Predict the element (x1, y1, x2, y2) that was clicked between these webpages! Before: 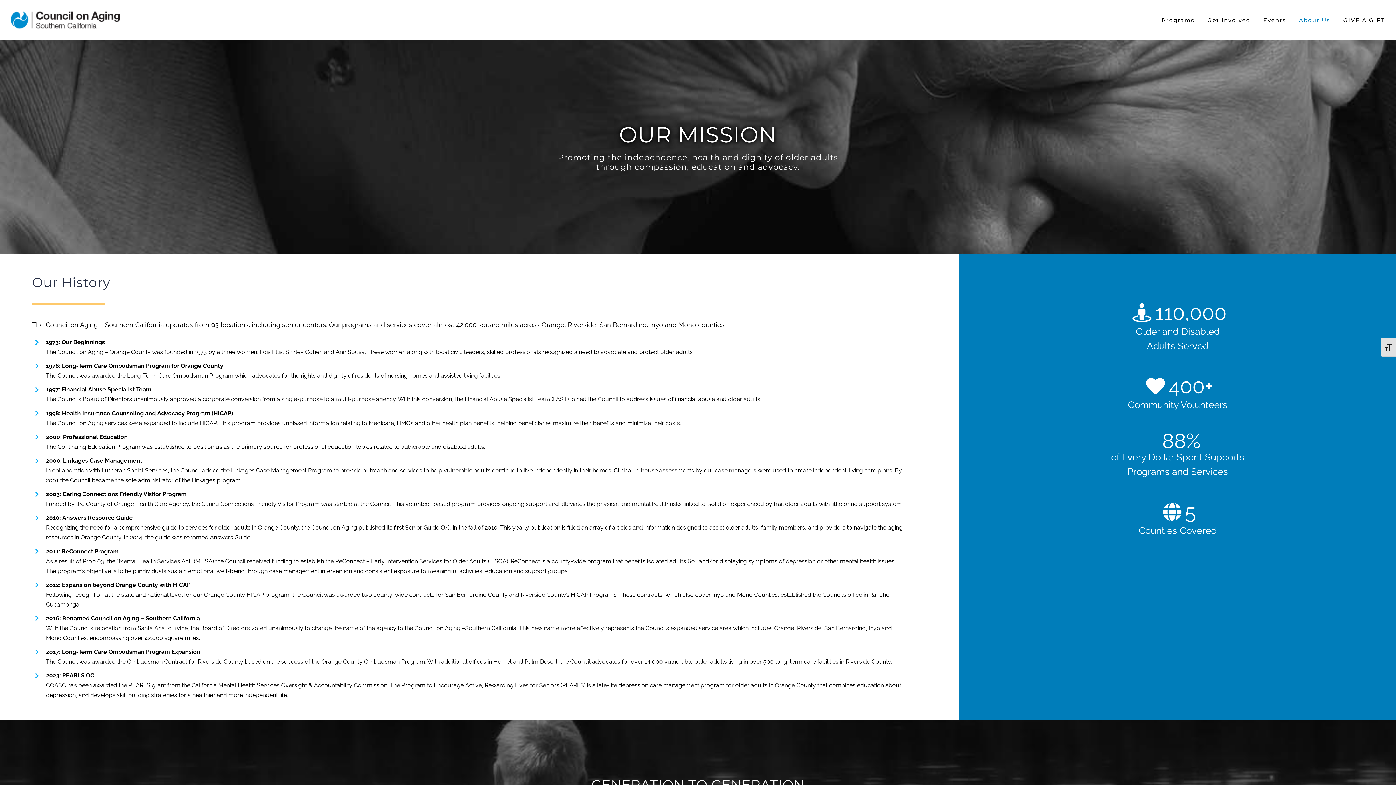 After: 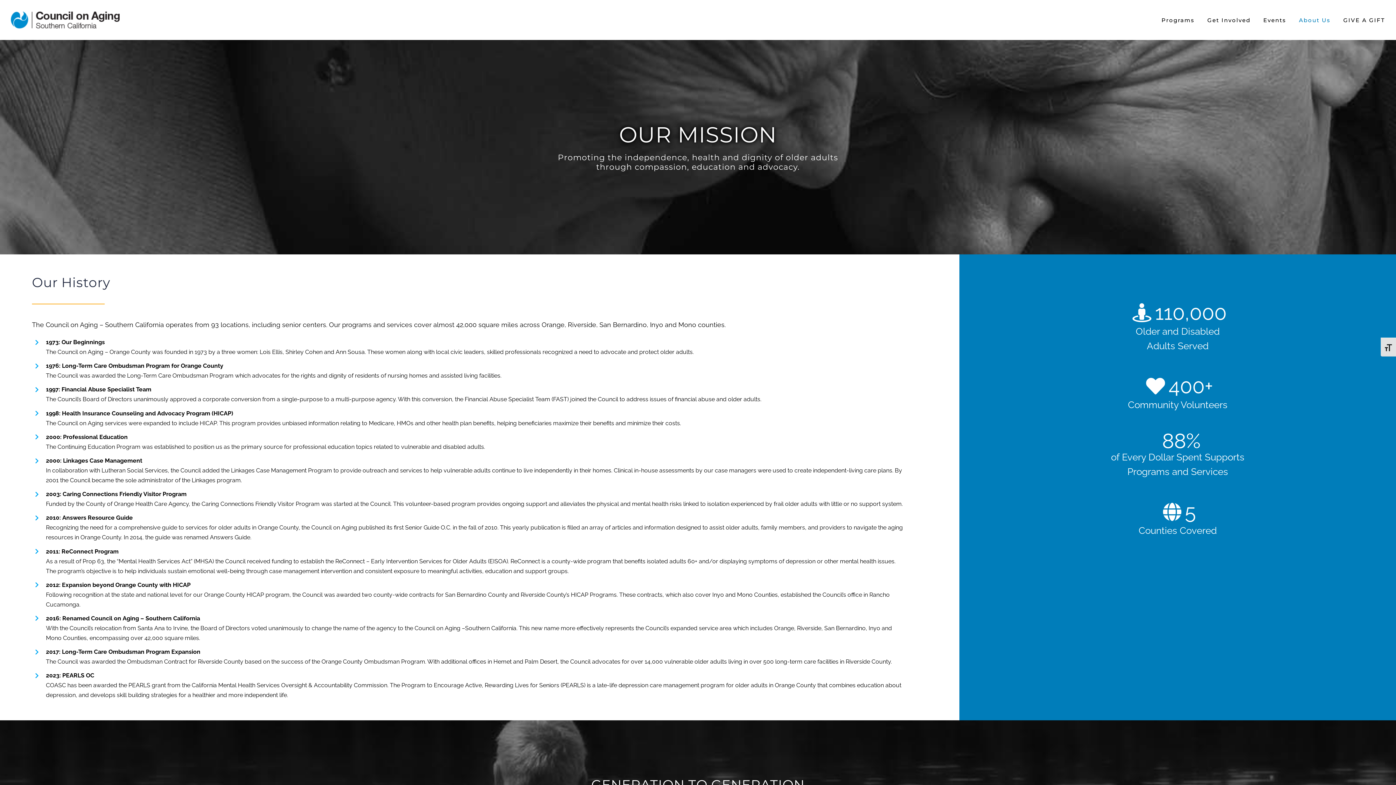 Action: label: About Us bbox: (1299, 0, 1330, 40)